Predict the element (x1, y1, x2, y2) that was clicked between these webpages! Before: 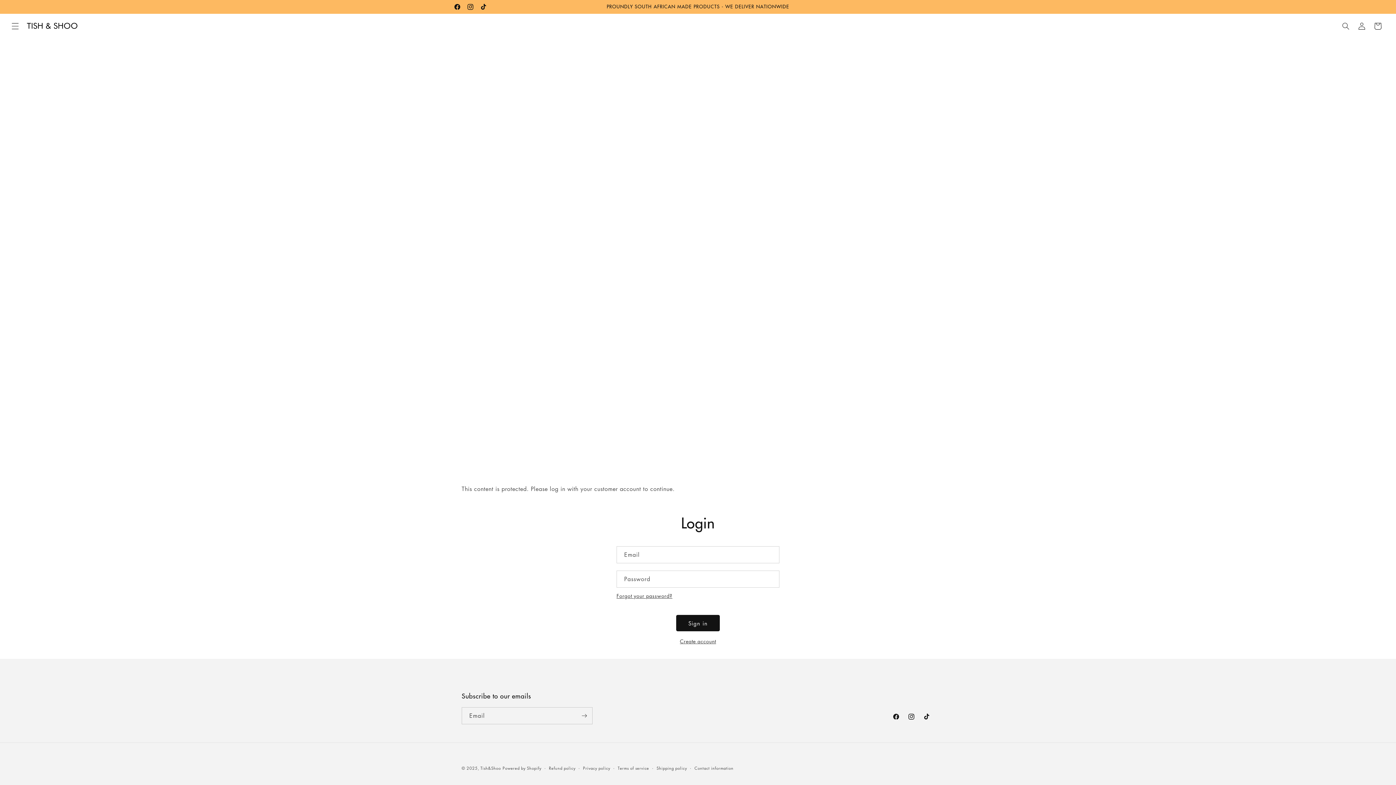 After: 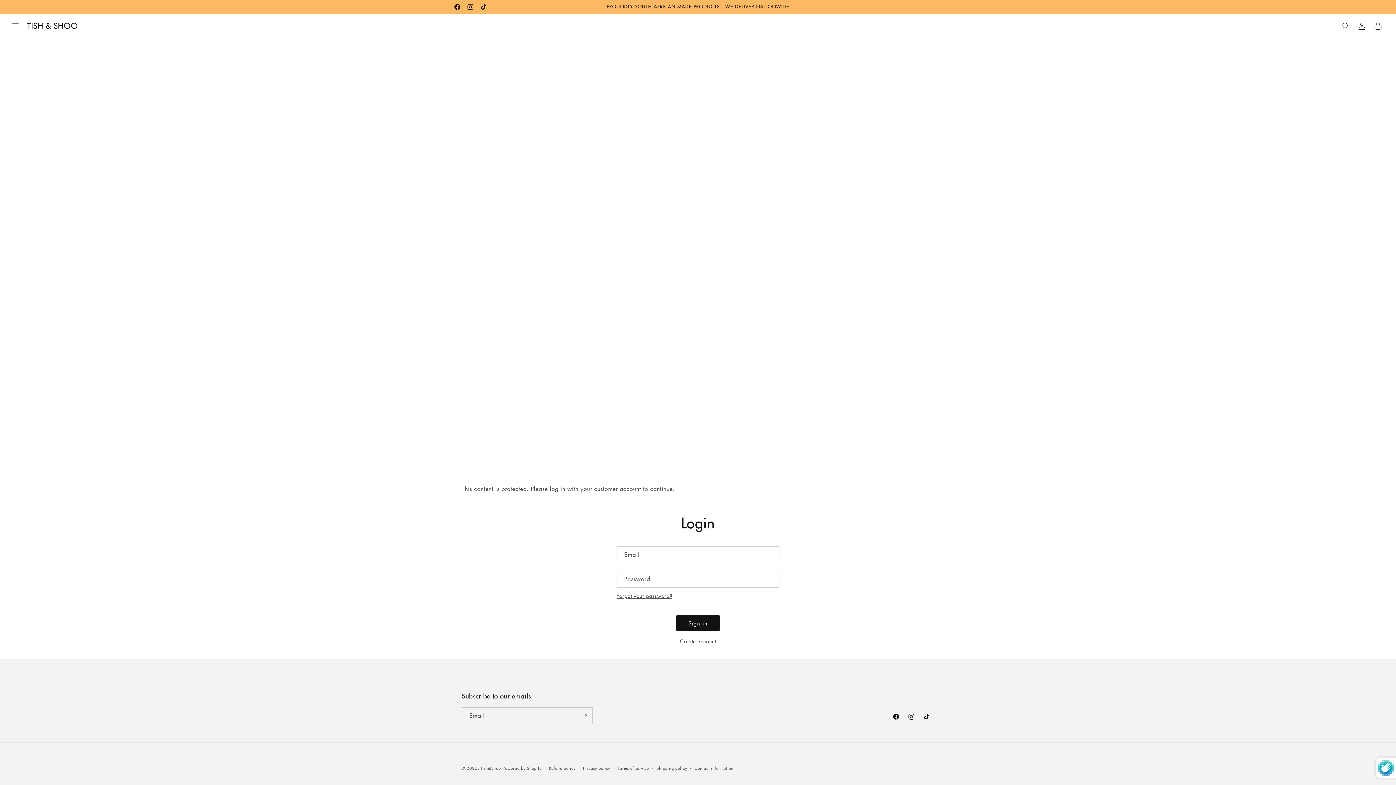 Action: label: Sign in bbox: (676, 615, 720, 631)